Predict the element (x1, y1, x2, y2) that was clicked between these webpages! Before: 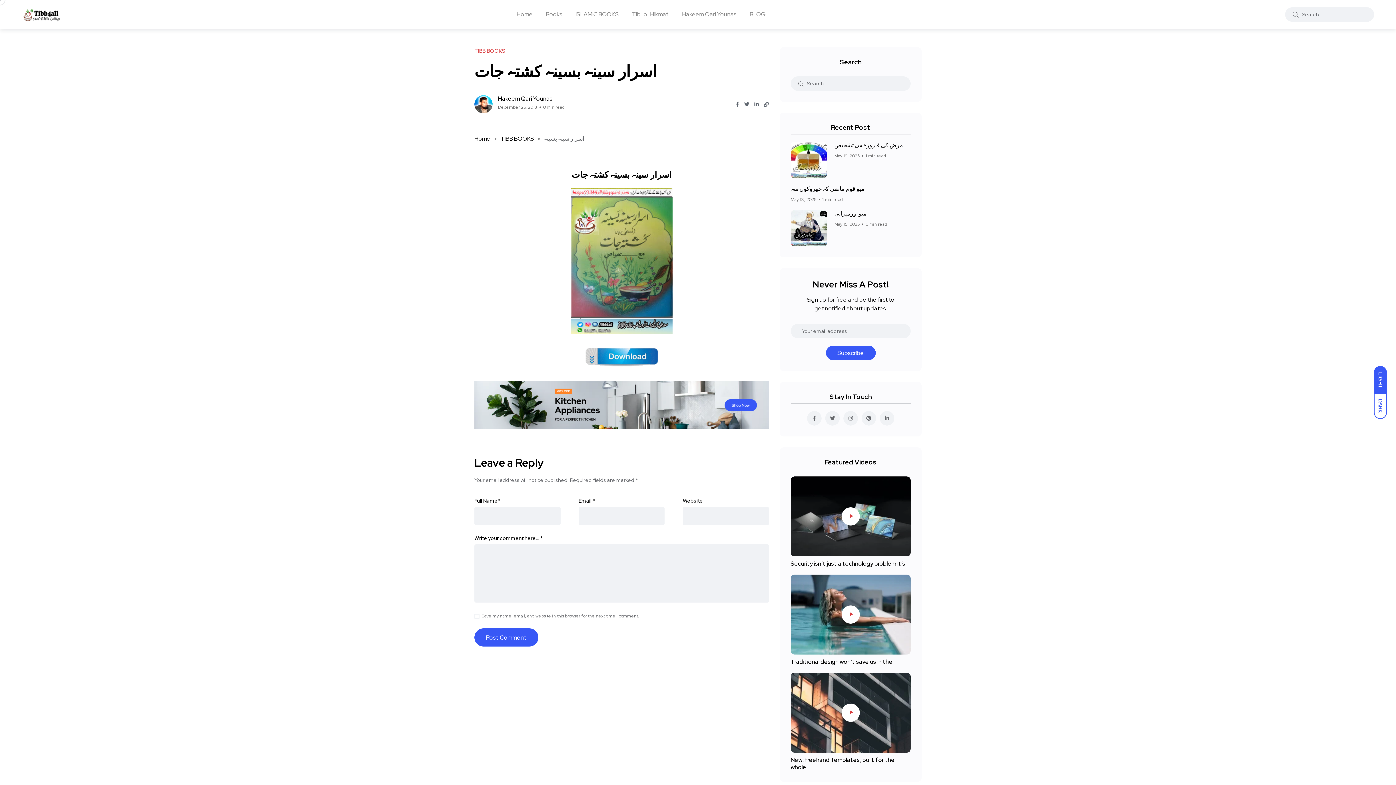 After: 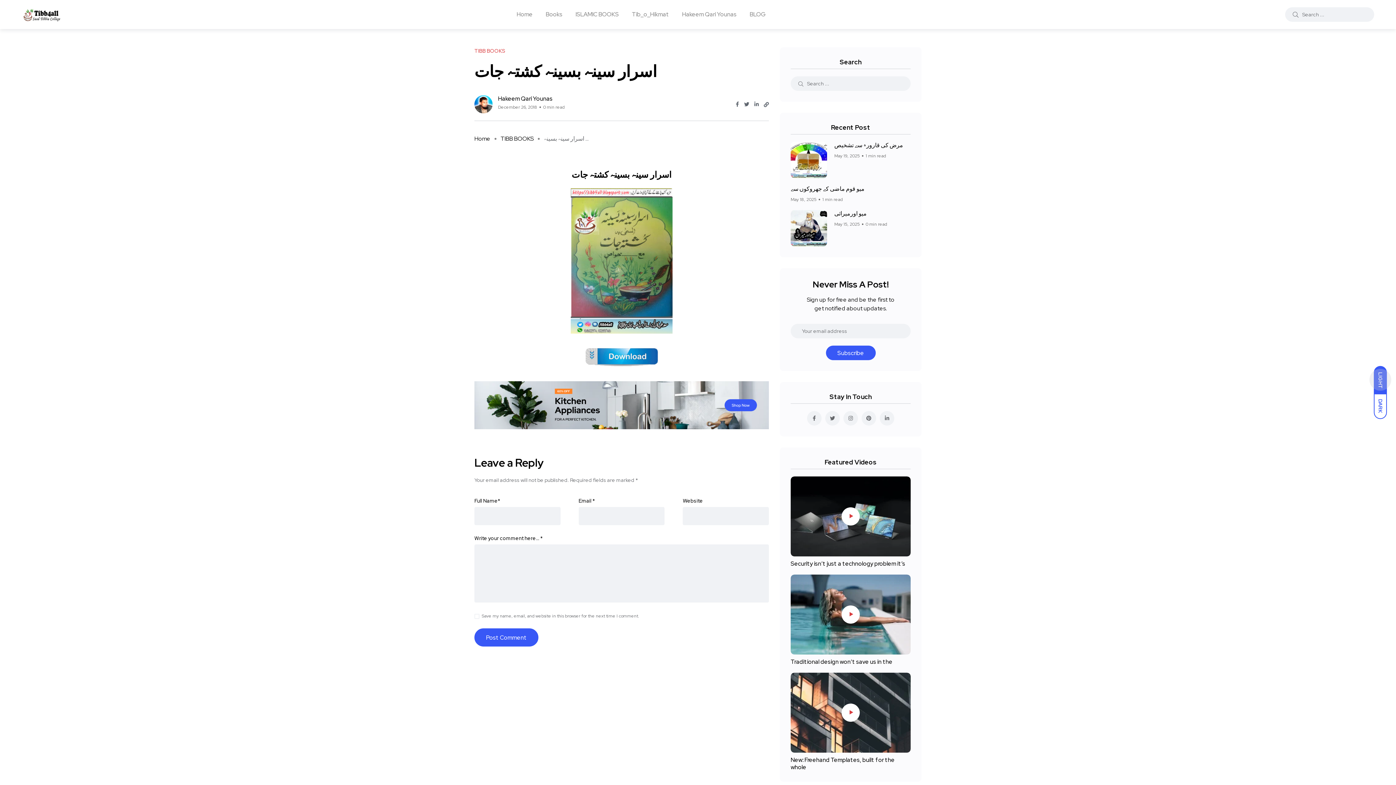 Action: label: LIGHT bbox: (1374, 366, 1387, 394)